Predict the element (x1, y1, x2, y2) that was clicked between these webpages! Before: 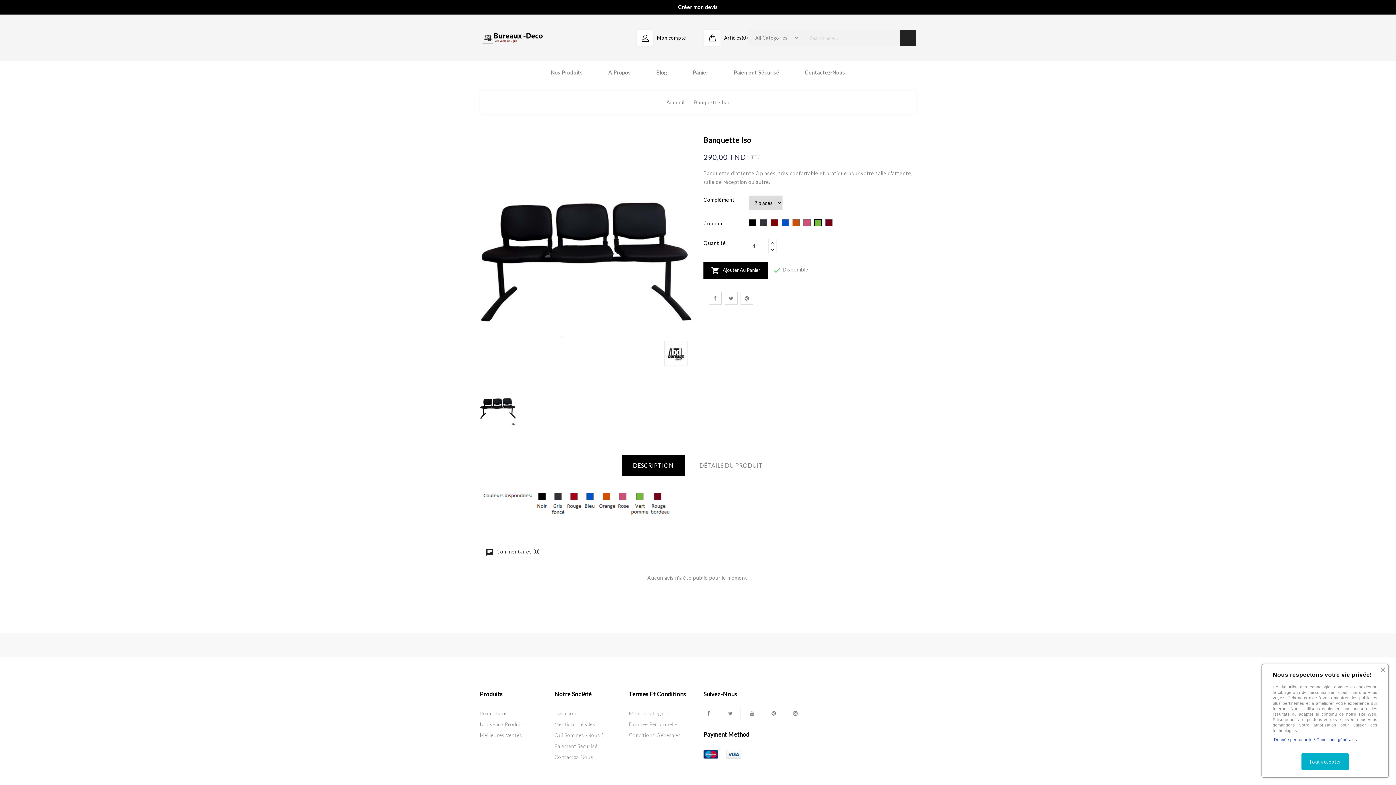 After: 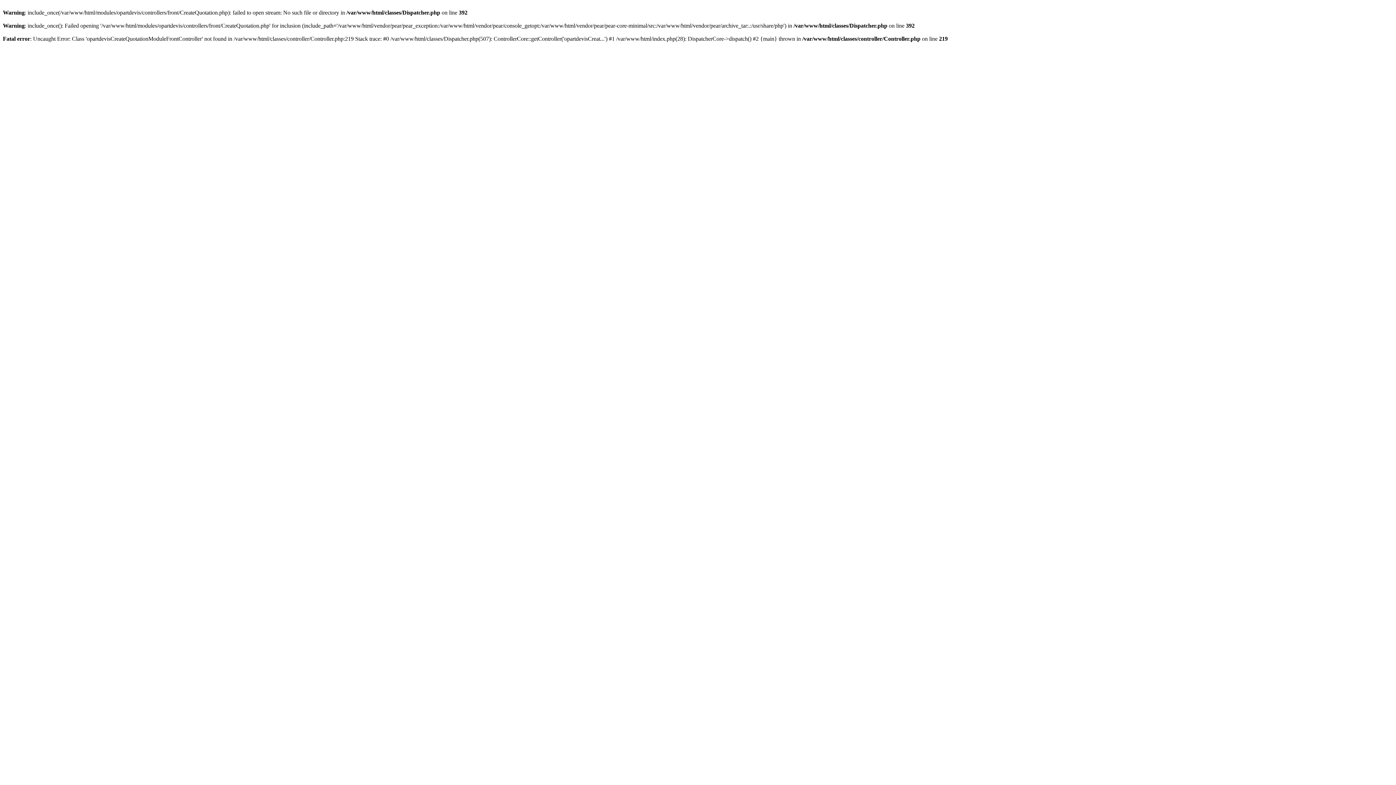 Action: bbox: (678, 4, 718, 10) label: Créer mon devis